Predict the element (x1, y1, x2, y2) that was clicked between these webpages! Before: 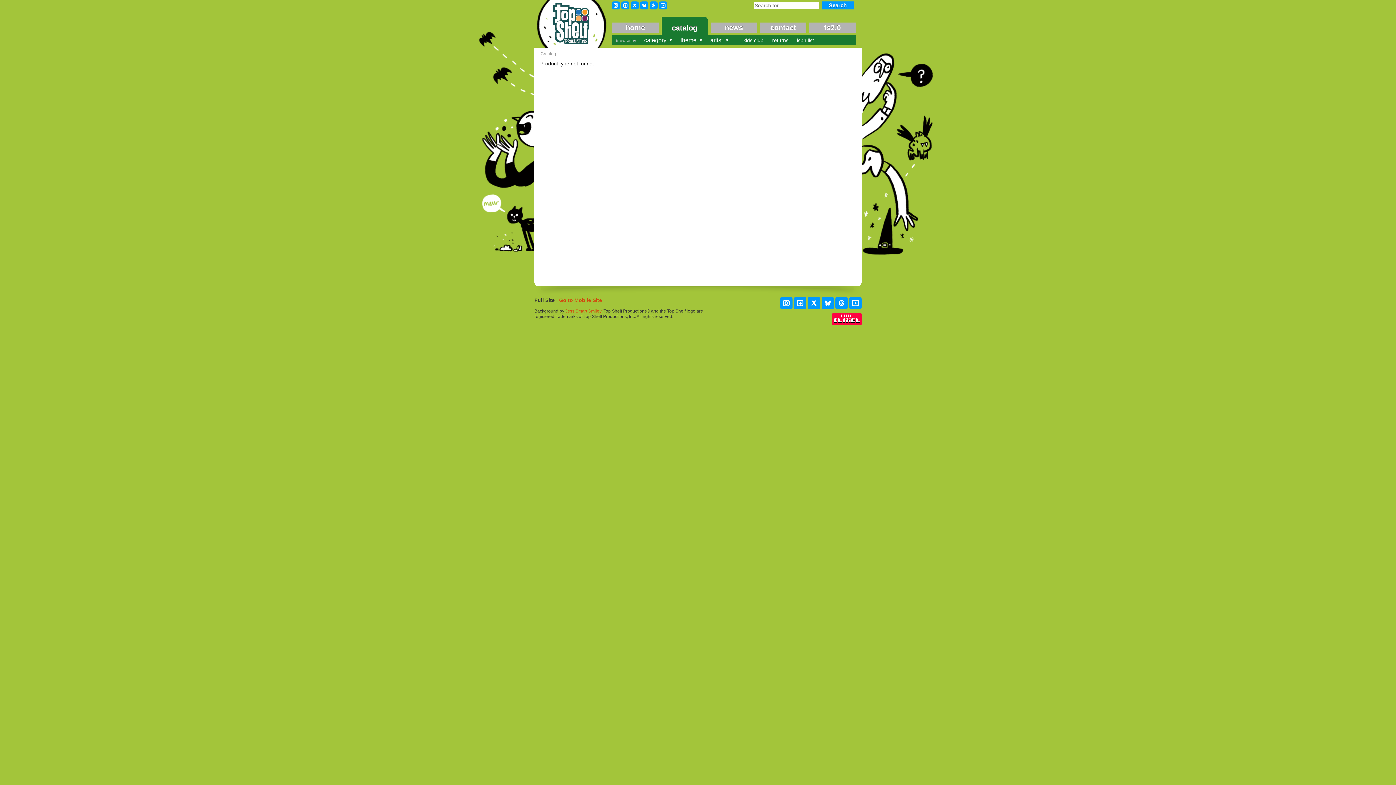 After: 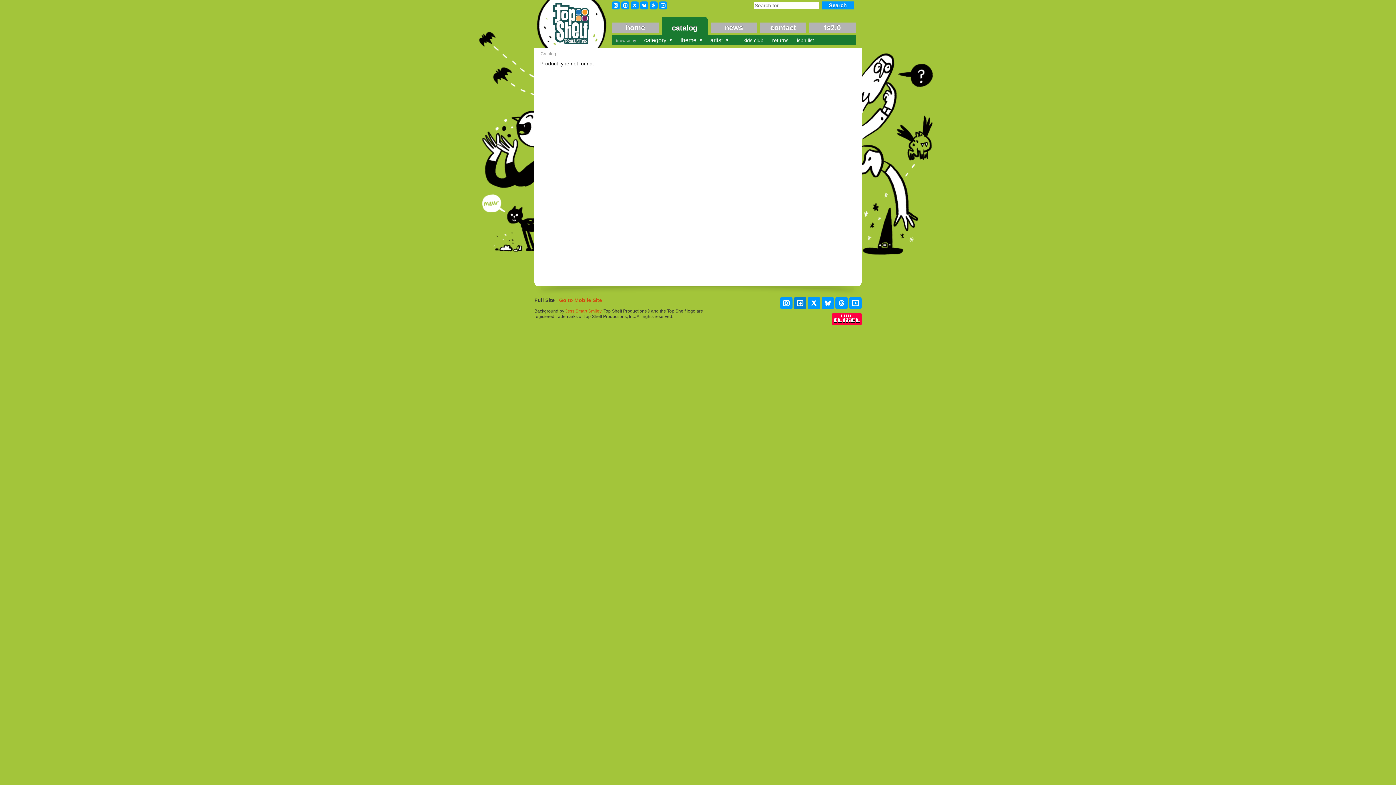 Action: bbox: (794, 297, 806, 309)